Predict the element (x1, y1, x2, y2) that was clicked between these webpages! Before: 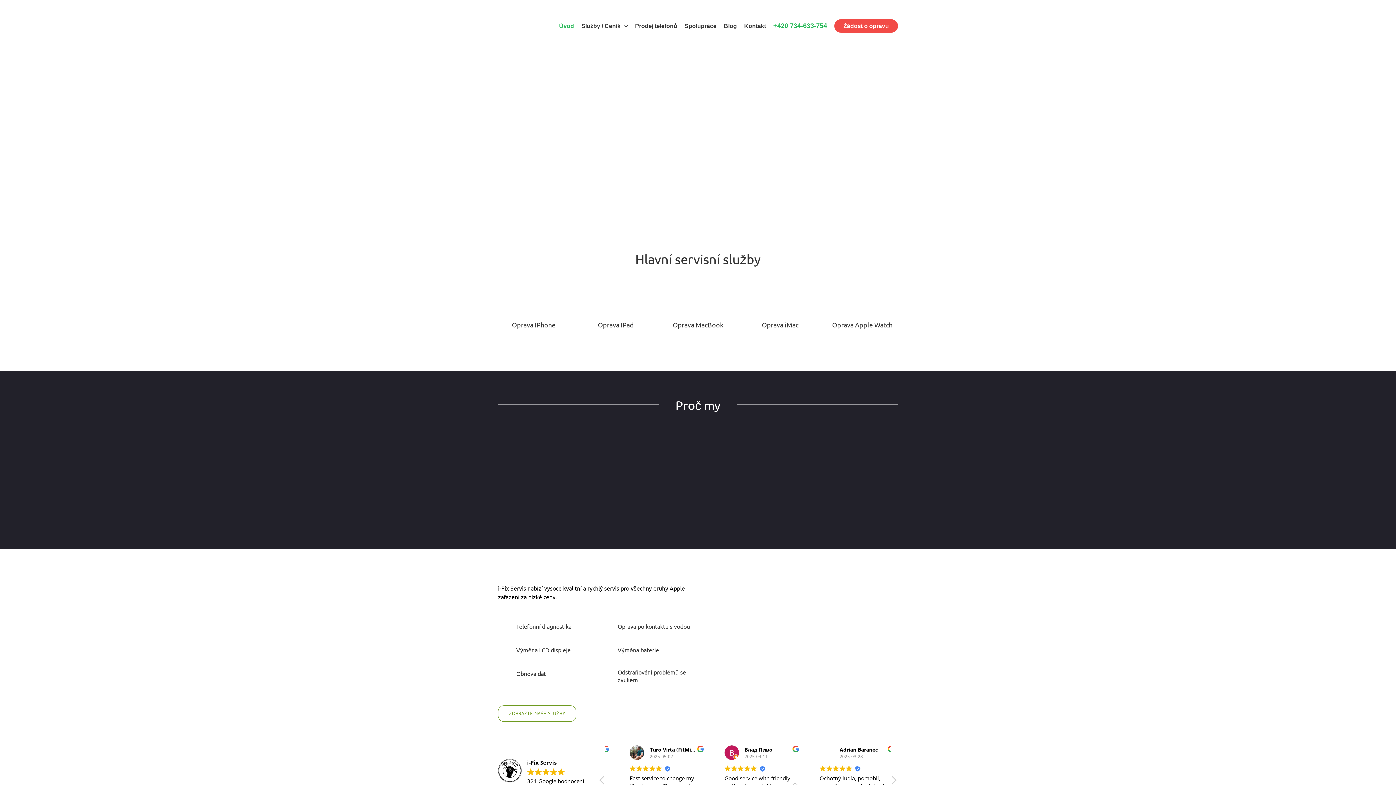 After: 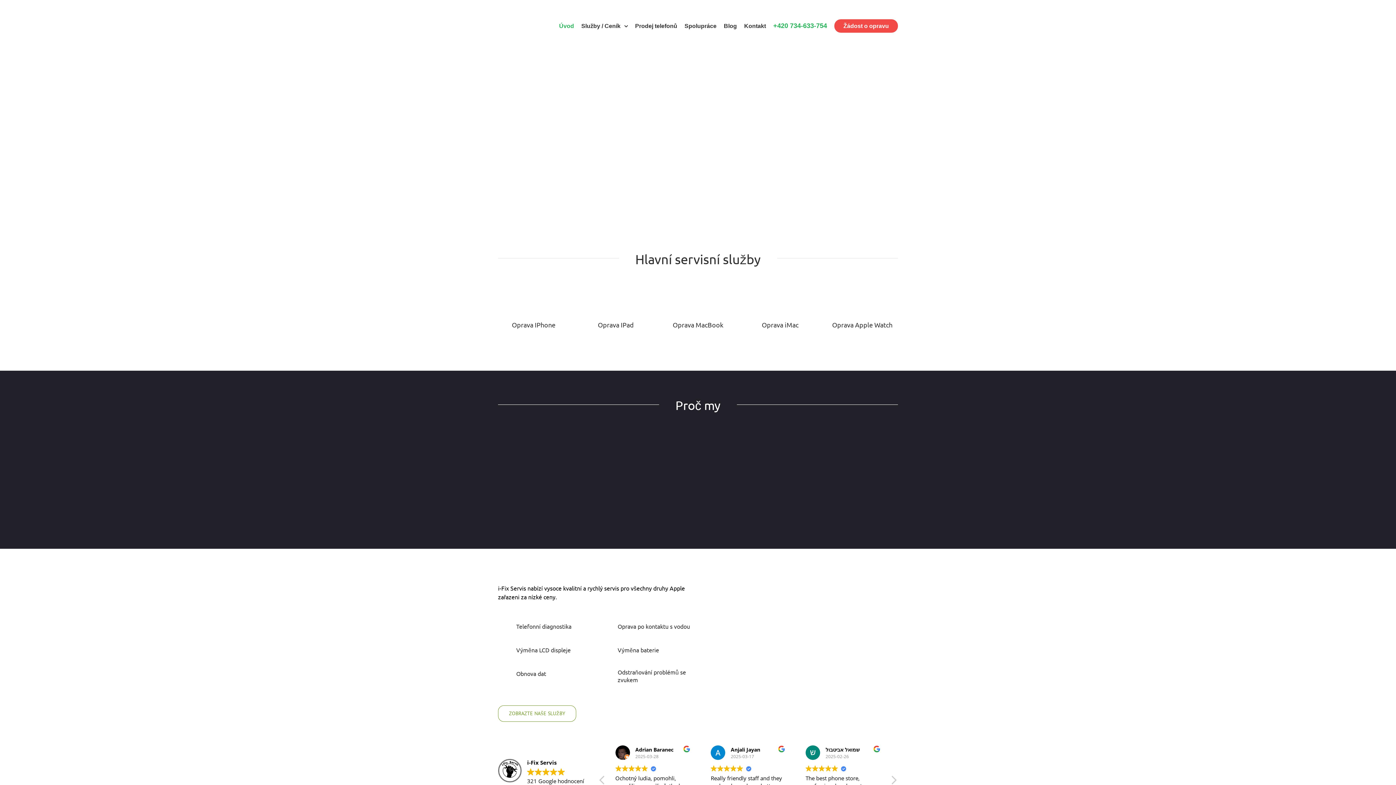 Action: label: +420 734-633-754 bbox: (773, 0, 827, 52)